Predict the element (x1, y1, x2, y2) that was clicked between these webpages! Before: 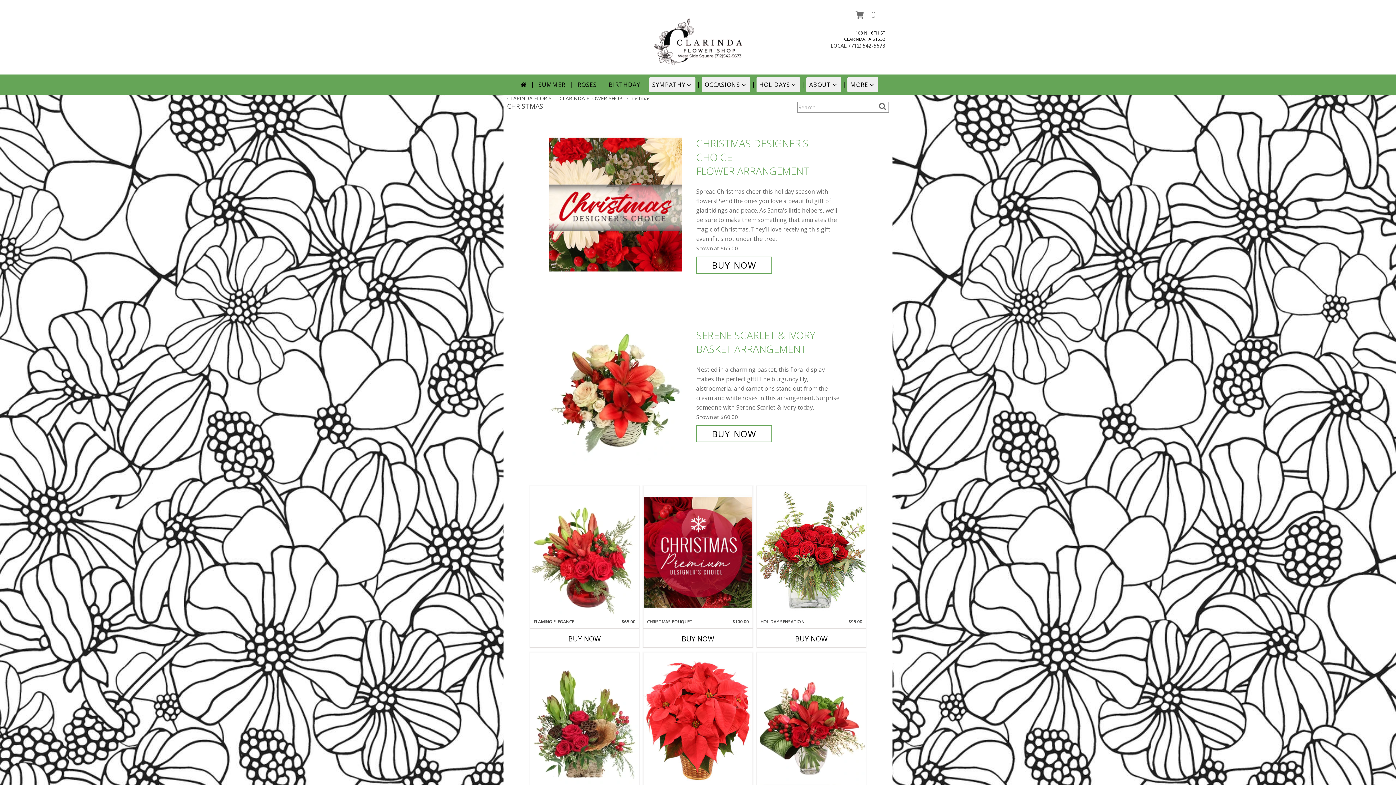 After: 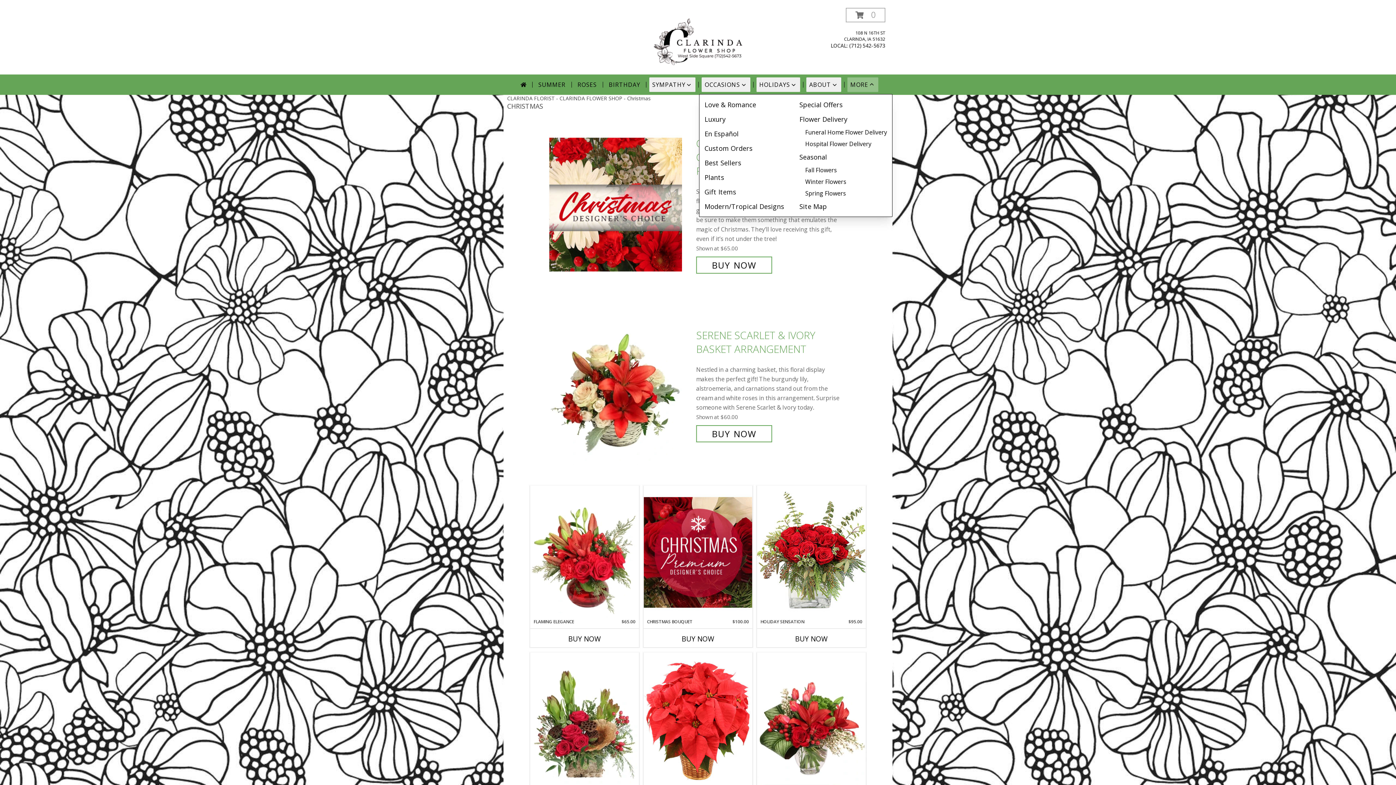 Action: label: MORE bbox: (847, 77, 878, 92)